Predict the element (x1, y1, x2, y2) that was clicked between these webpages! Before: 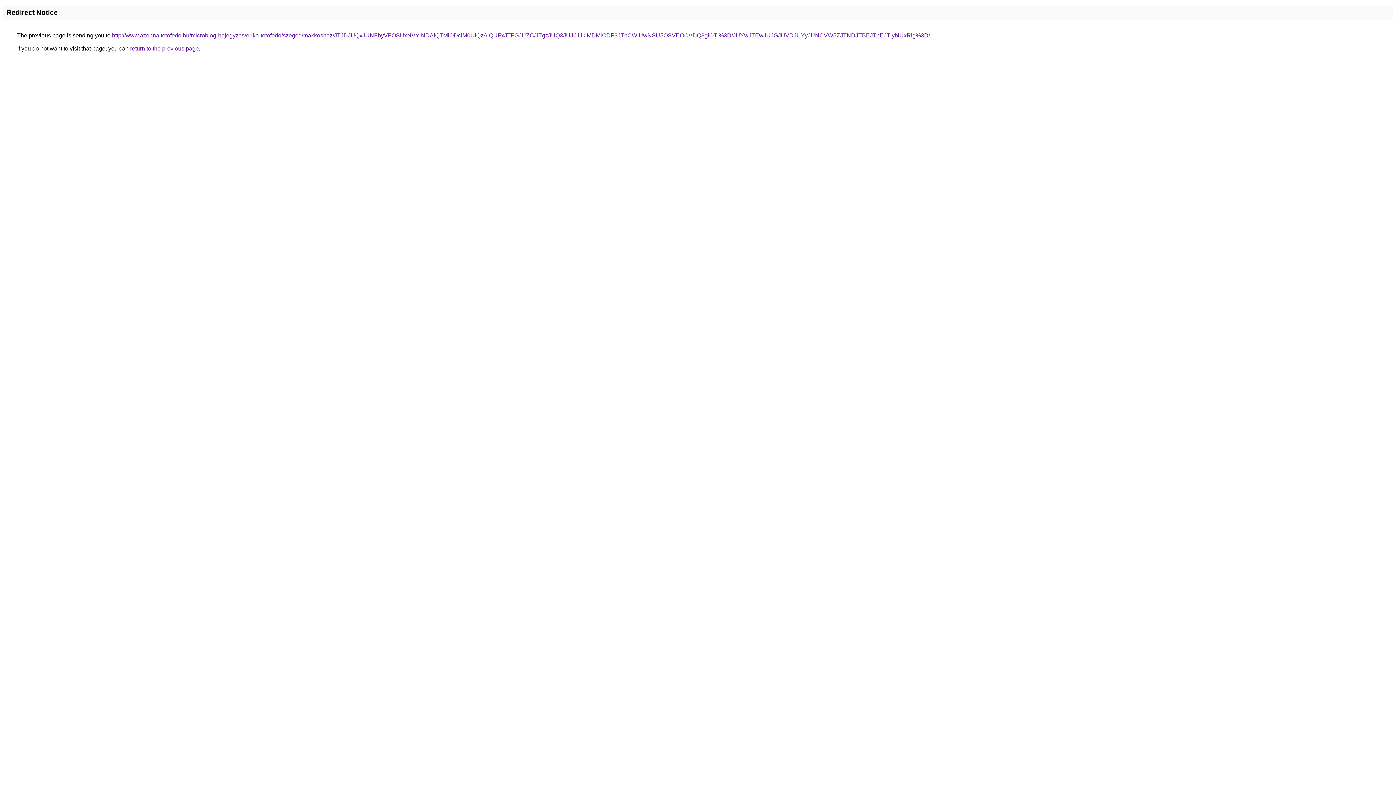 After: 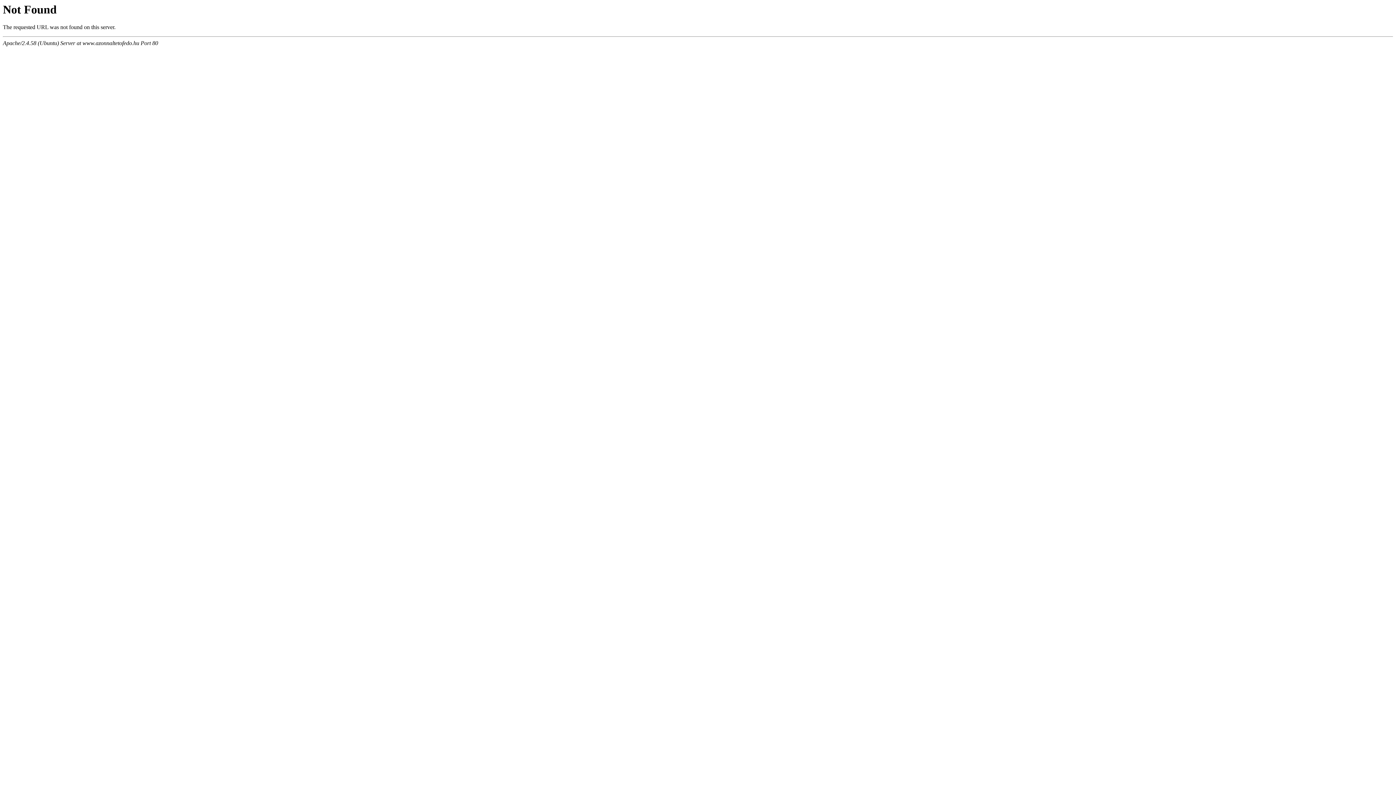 Action: label: http://www.azonnaltetofedo.hu/microblog-bejegyzes/erika-tetofedo/szeged/makkoshaz/JTJDJUQxJUNFbyVFOSUxNVYlNDAlQTMlODclM0UlQzAlQUFxJTFGJUZC/JTgzJUQ3JUJCLlklMDMlODF3JThCWiUwNSU5OSVEOCVDQ3glOTI%3D/JUYwJTEwJUJGJUVDJUYyJUNCVW5ZJTNDJTBEJThEJTIybiUxRlg%3D/ bbox: (112, 32, 930, 38)